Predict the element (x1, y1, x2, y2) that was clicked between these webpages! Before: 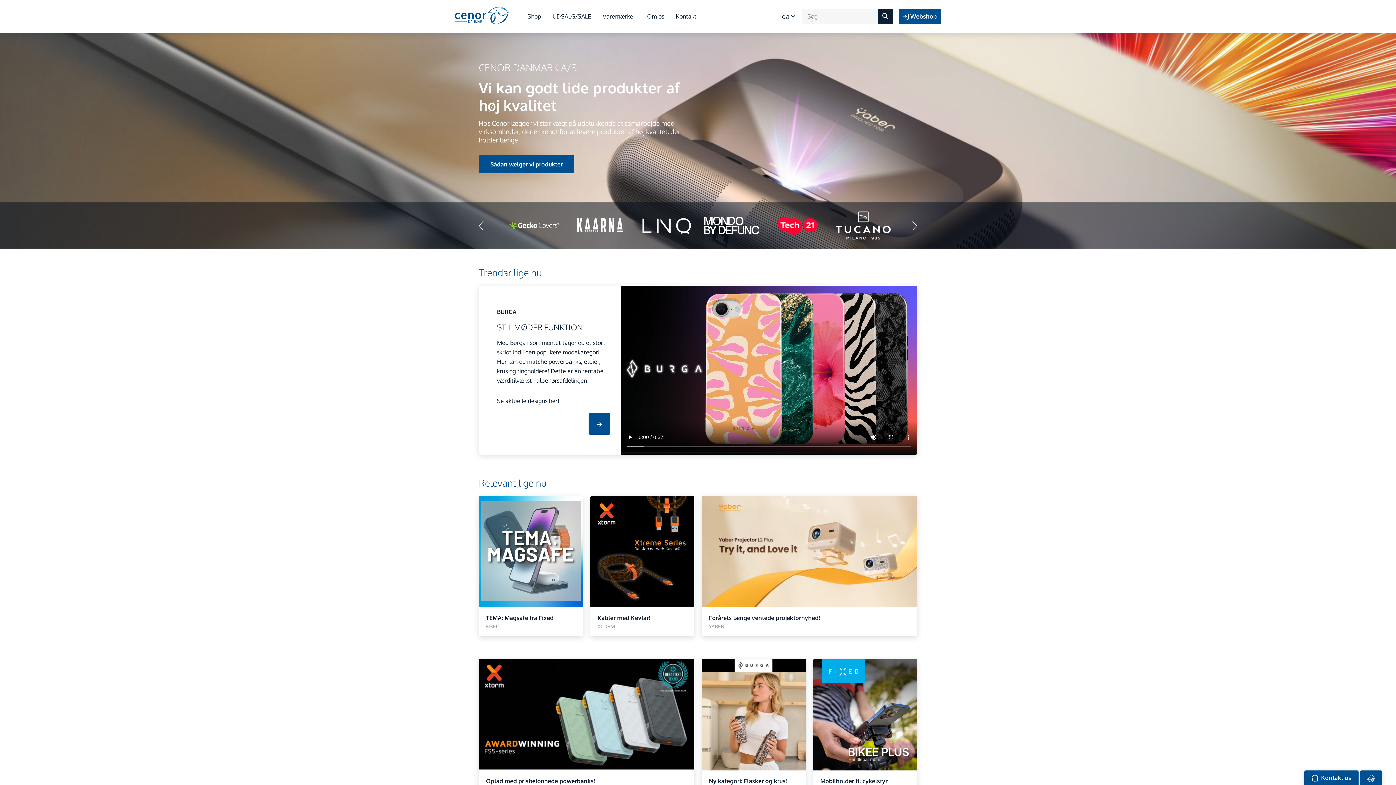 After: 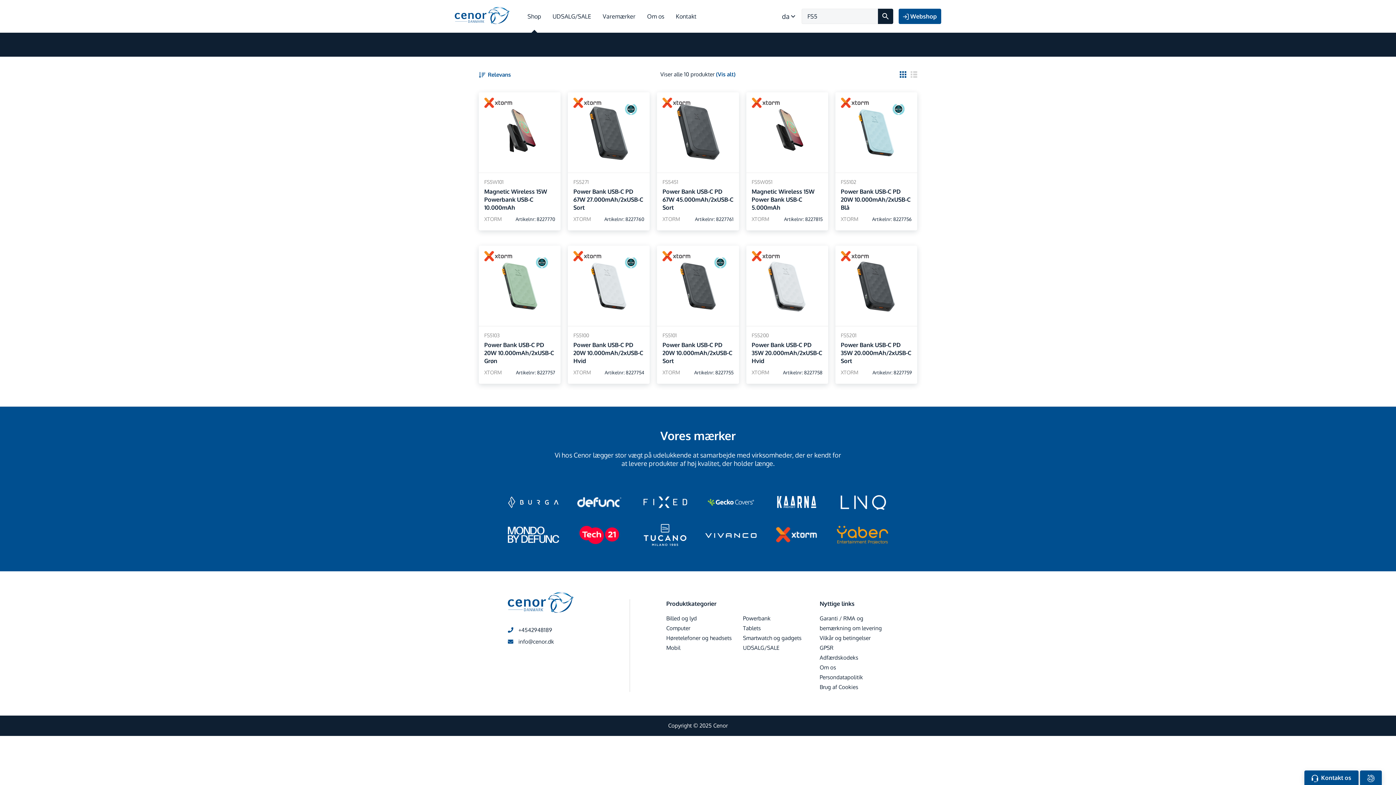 Action: bbox: (478, 659, 694, 770)